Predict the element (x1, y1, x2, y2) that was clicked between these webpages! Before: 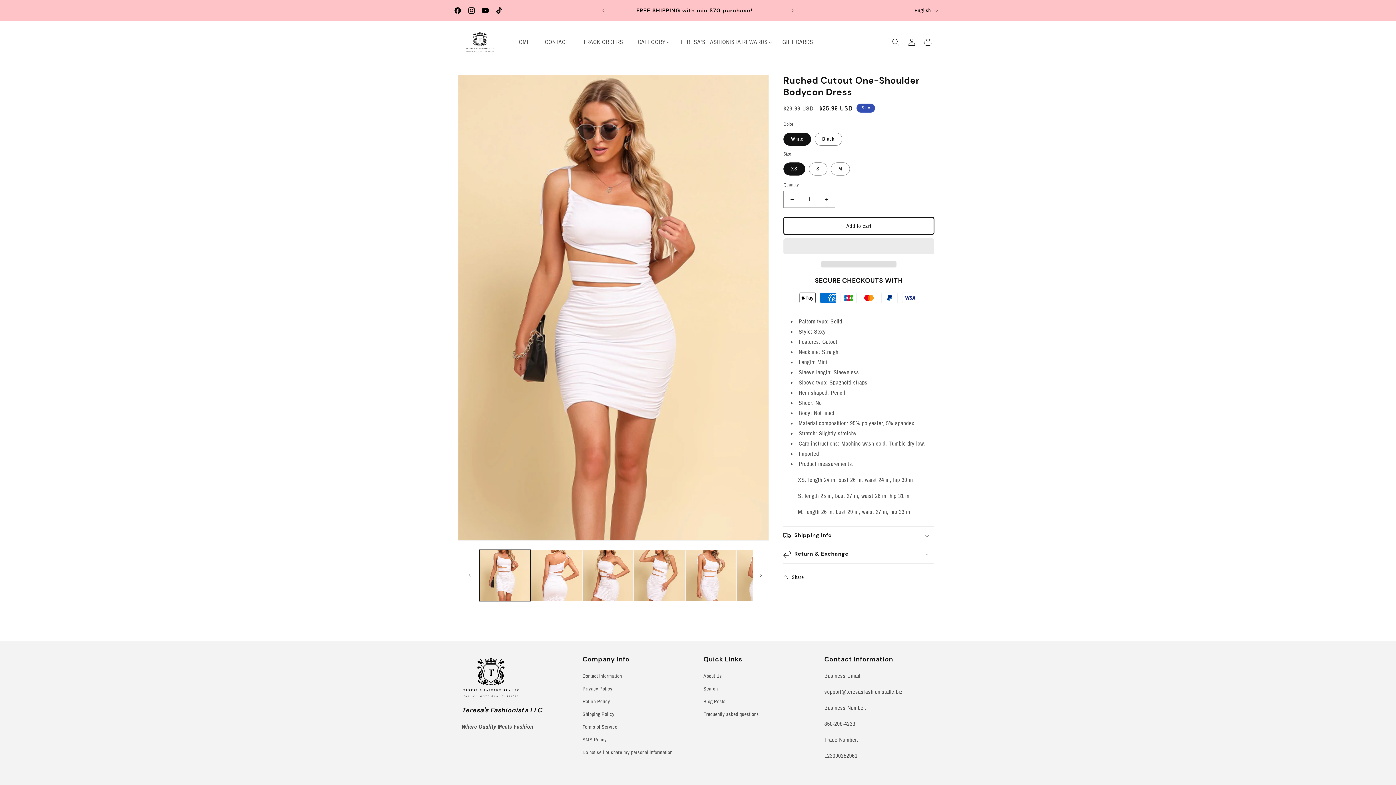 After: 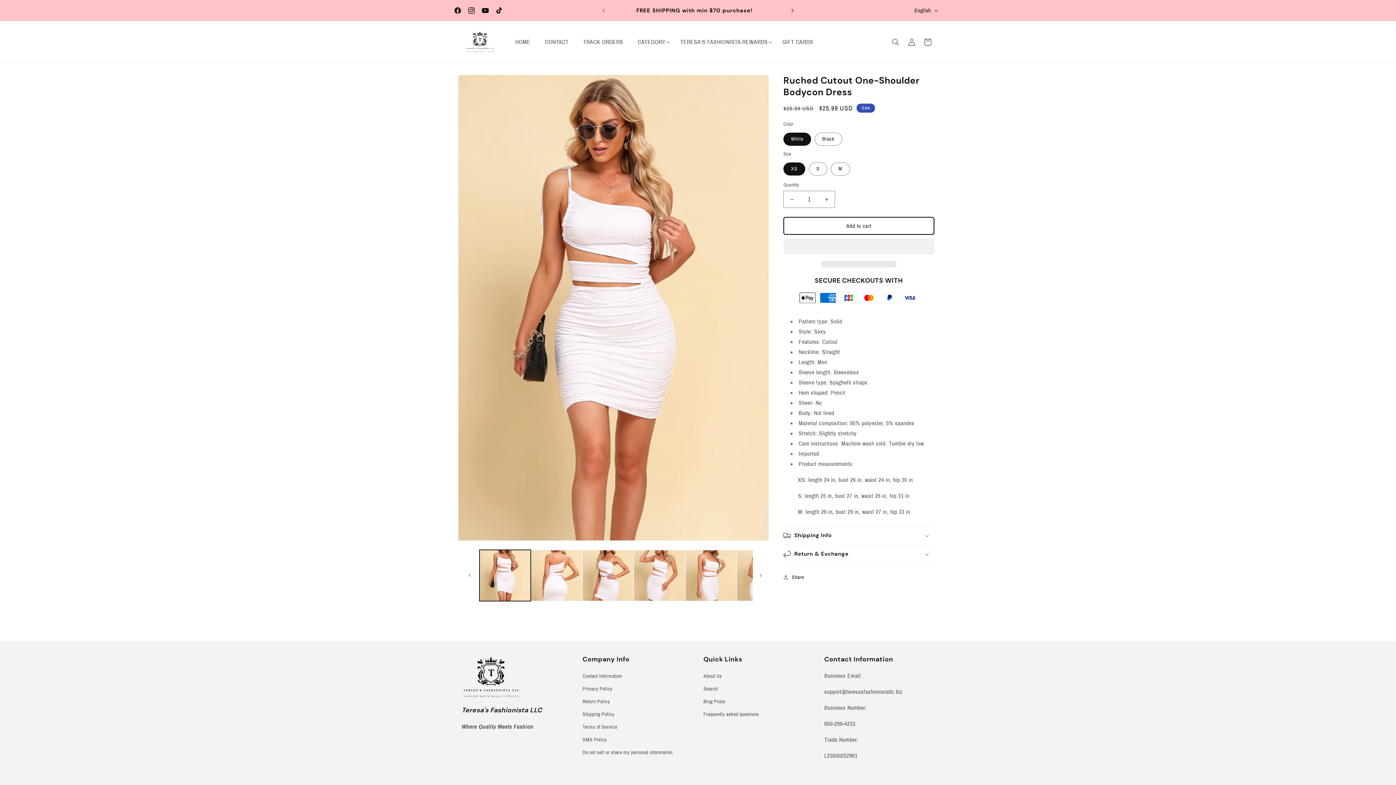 Action: label: Next announcement bbox: (784, 3, 800, 17)